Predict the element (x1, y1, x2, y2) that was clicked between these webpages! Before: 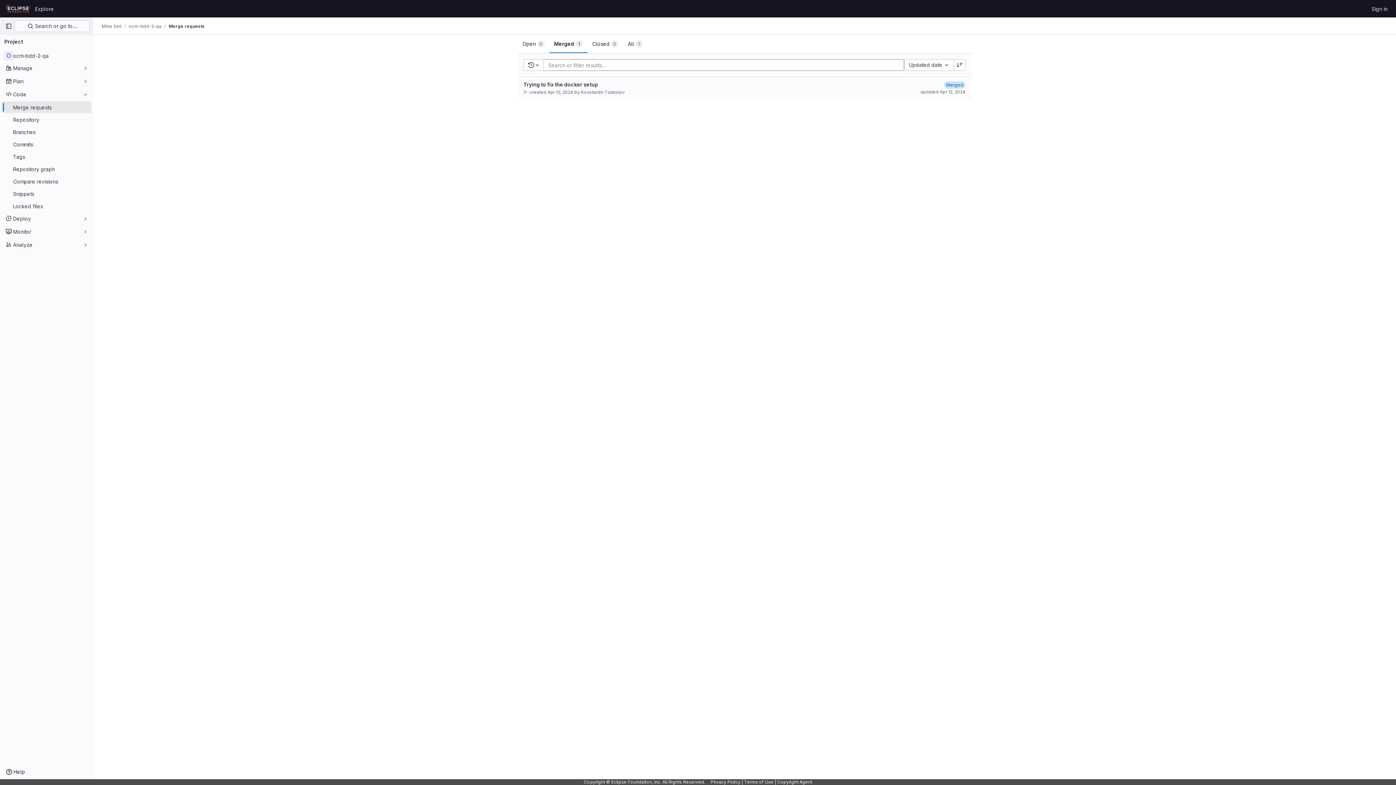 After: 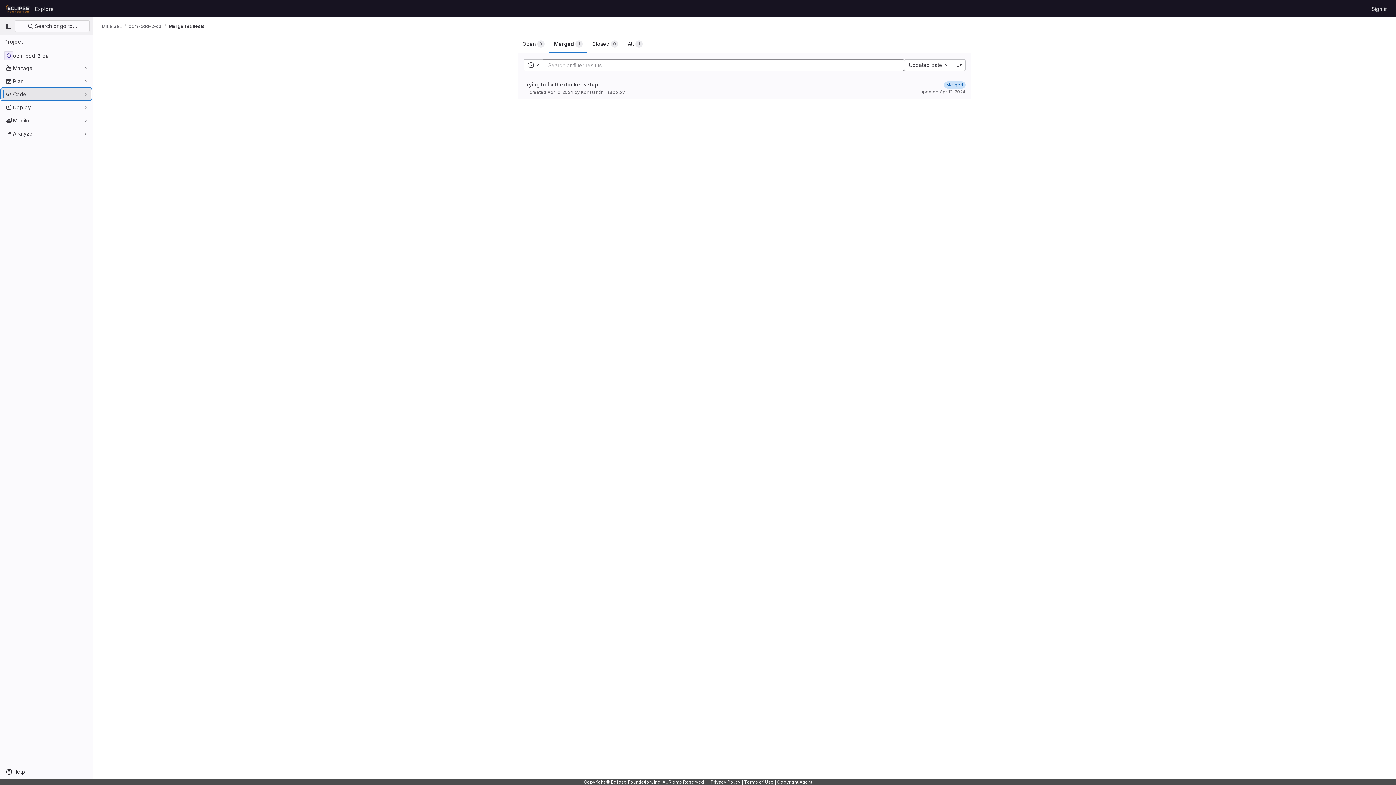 Action: label: Code bbox: (1, 88, 91, 100)